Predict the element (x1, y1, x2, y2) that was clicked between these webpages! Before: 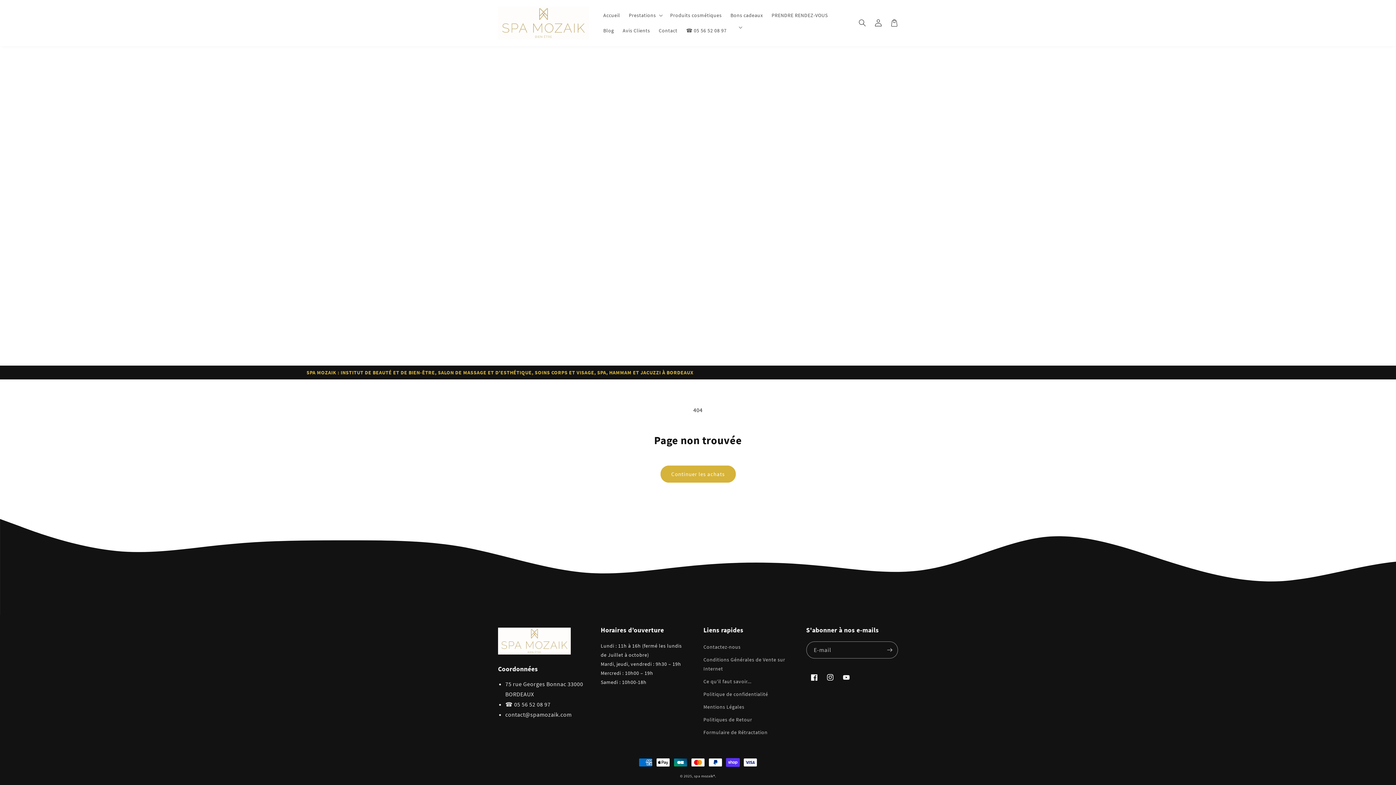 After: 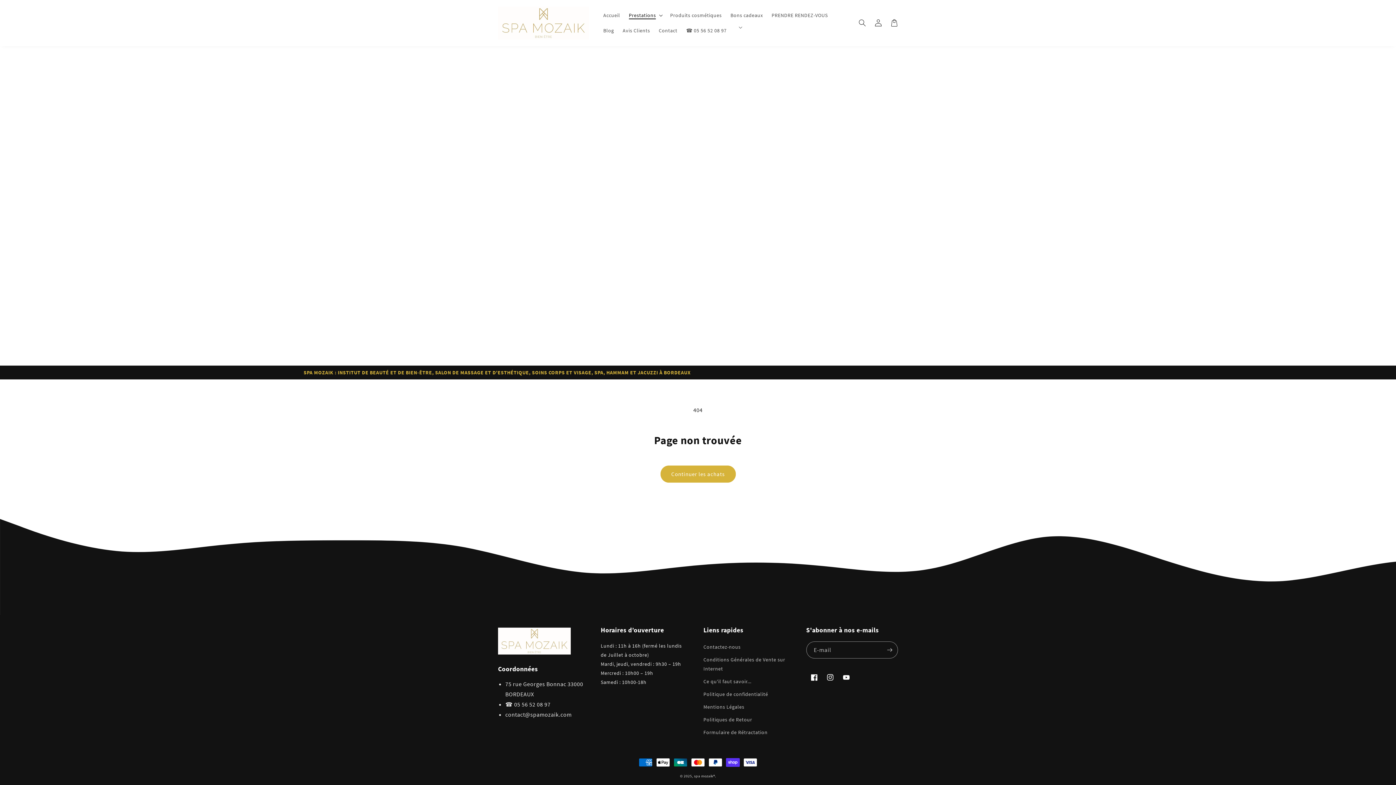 Action: label: Prestations bbox: (624, 7, 665, 23)